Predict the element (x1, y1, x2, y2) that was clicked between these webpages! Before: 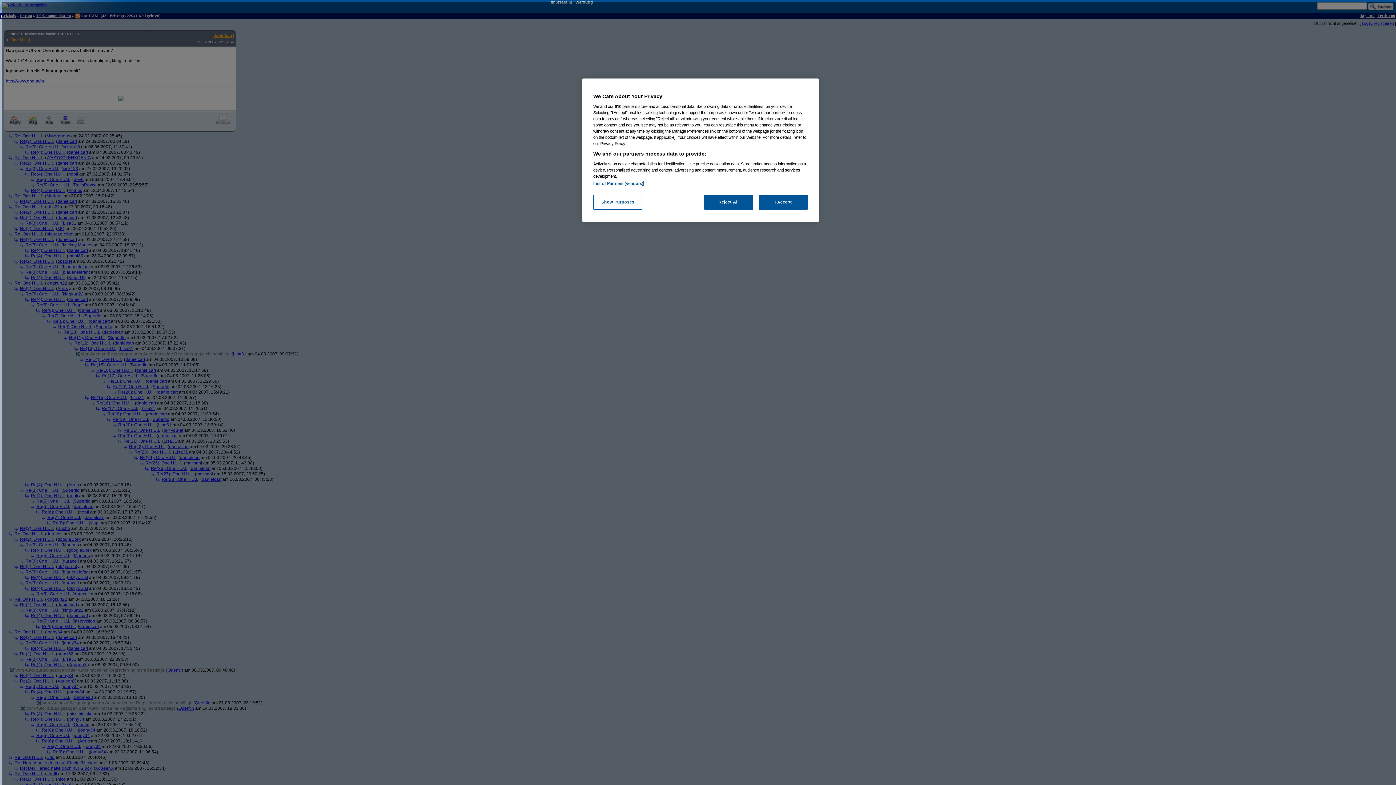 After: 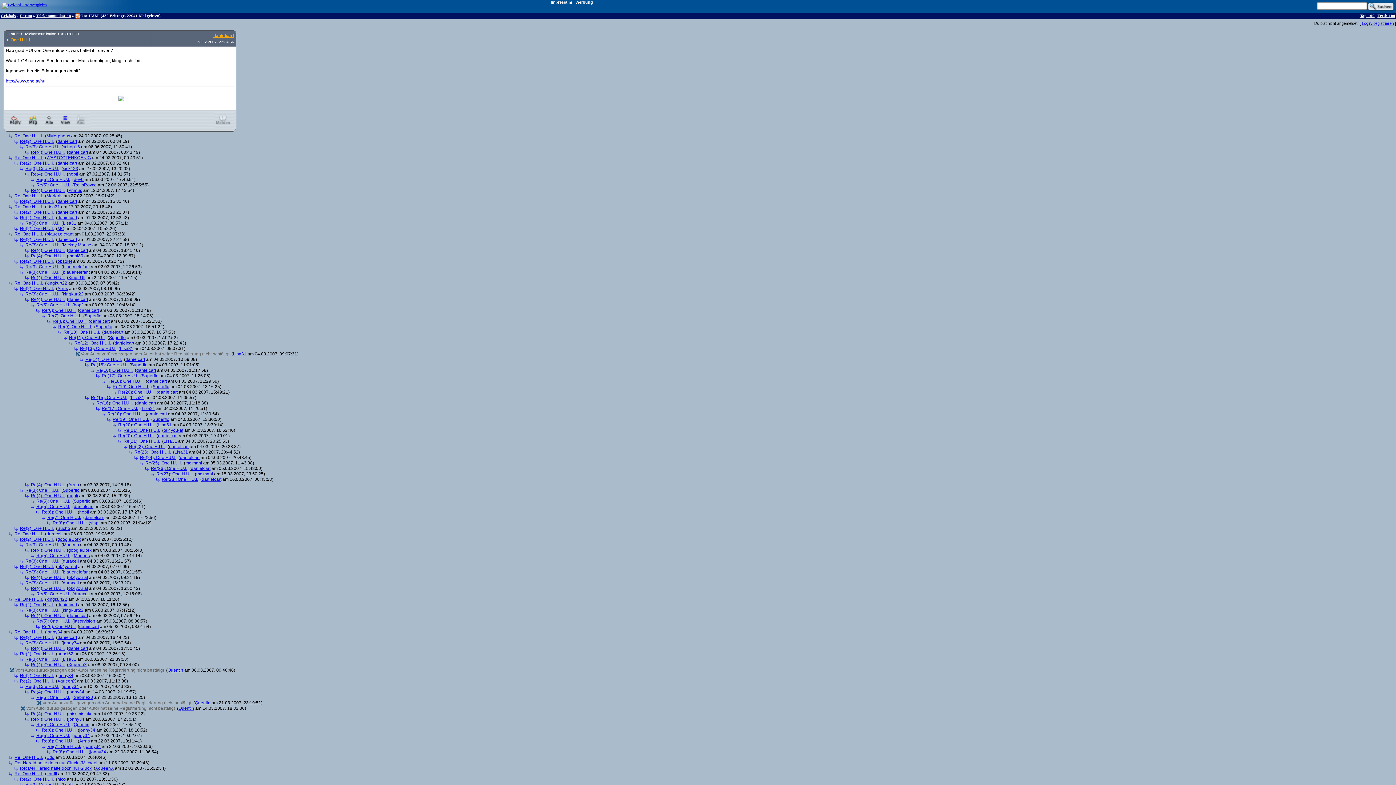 Action: label: I Accept bbox: (758, 194, 808, 209)